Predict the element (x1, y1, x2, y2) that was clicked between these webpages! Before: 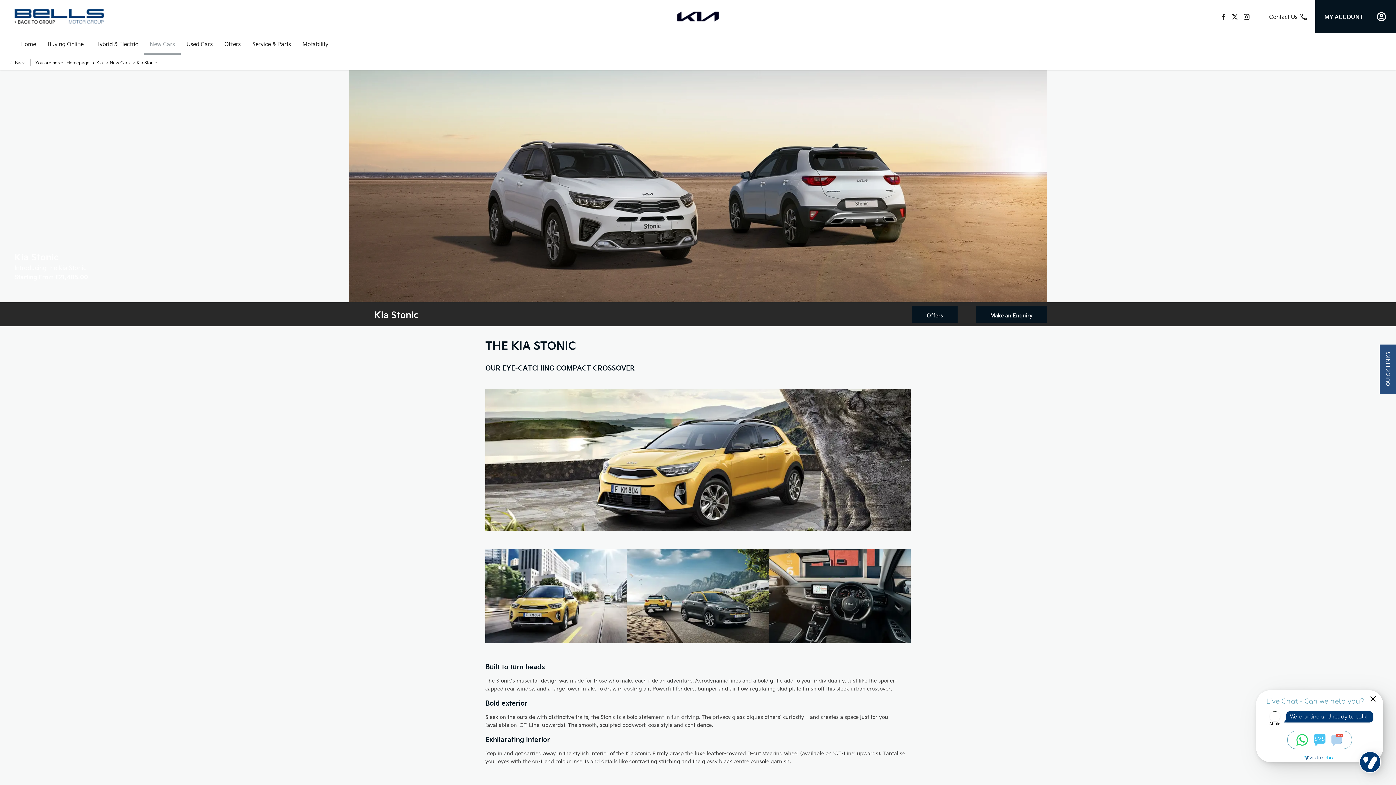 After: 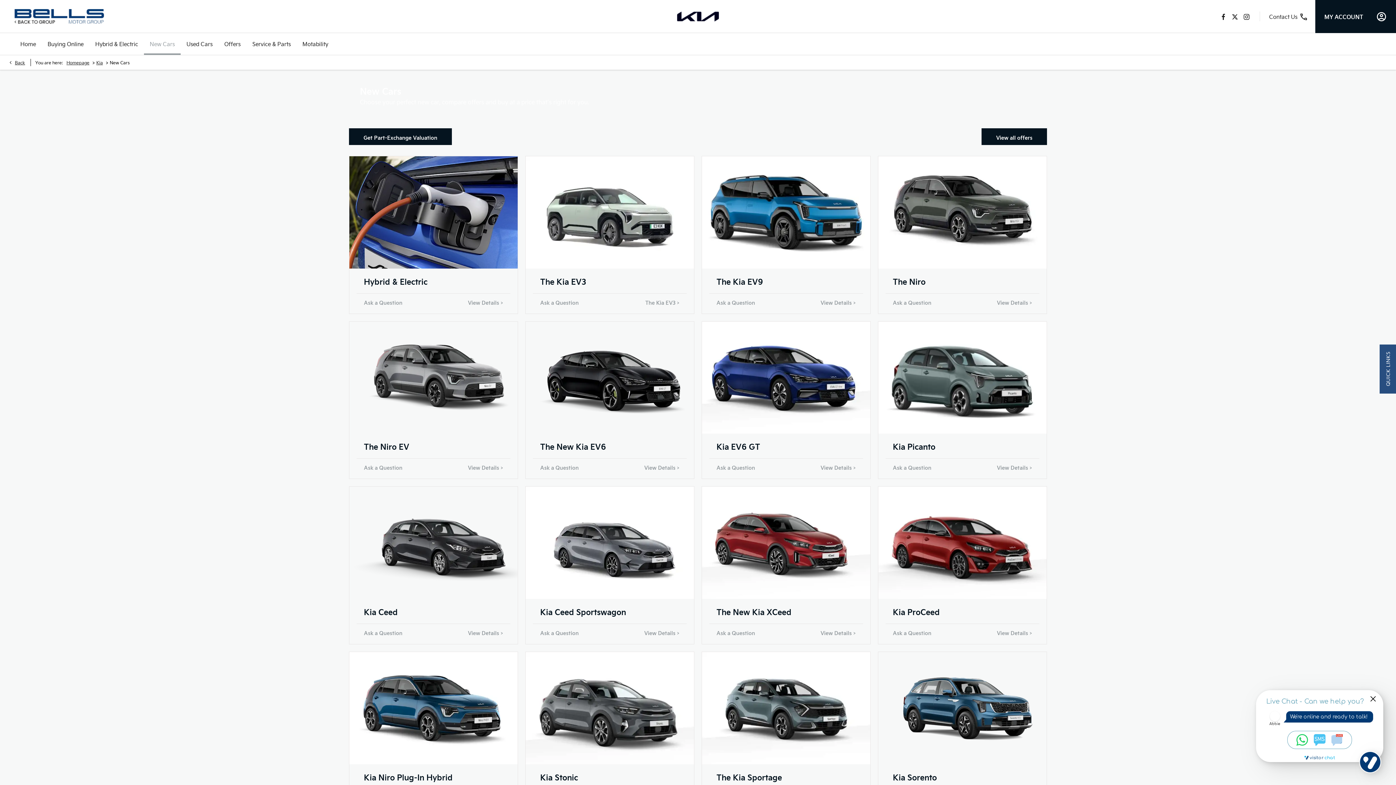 Action: bbox: (144, 33, 180, 54) label: New Cars